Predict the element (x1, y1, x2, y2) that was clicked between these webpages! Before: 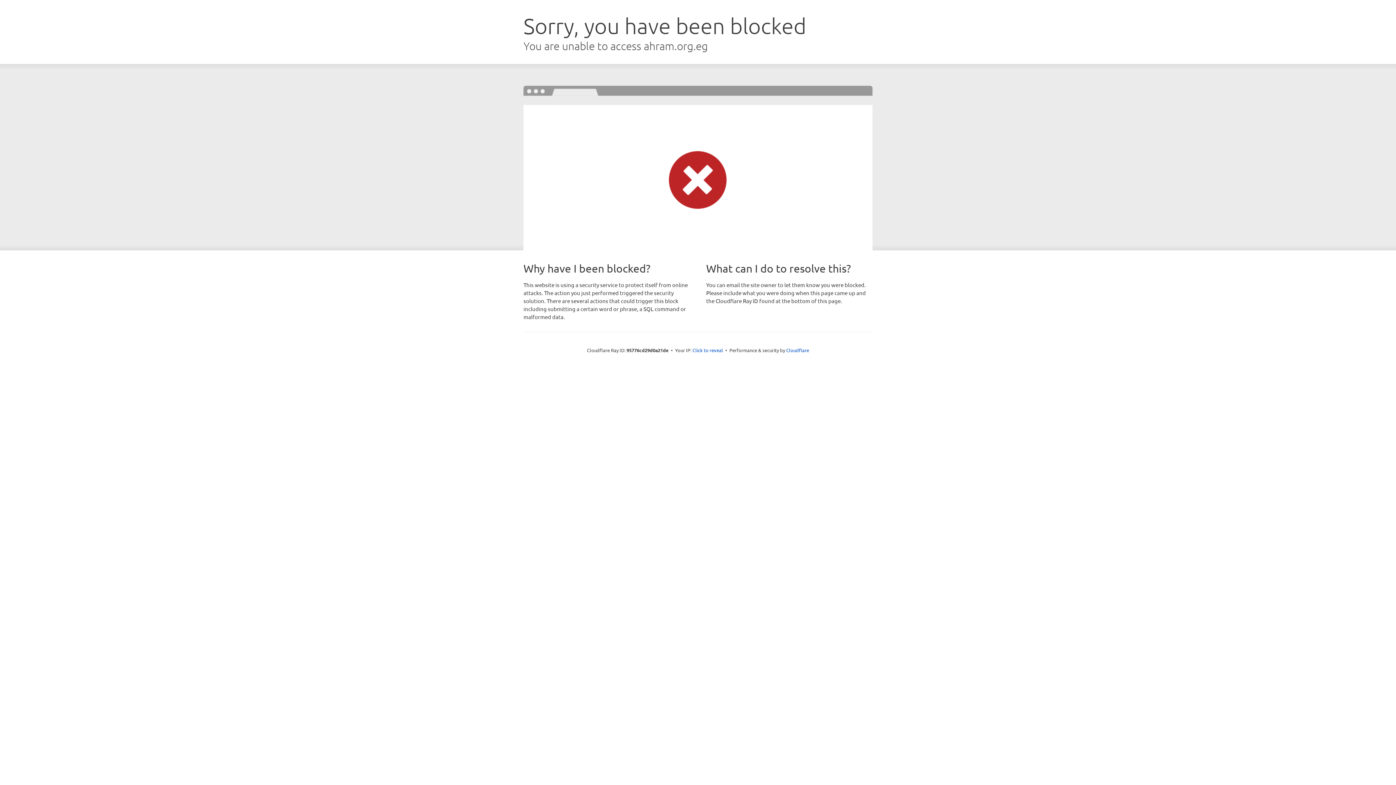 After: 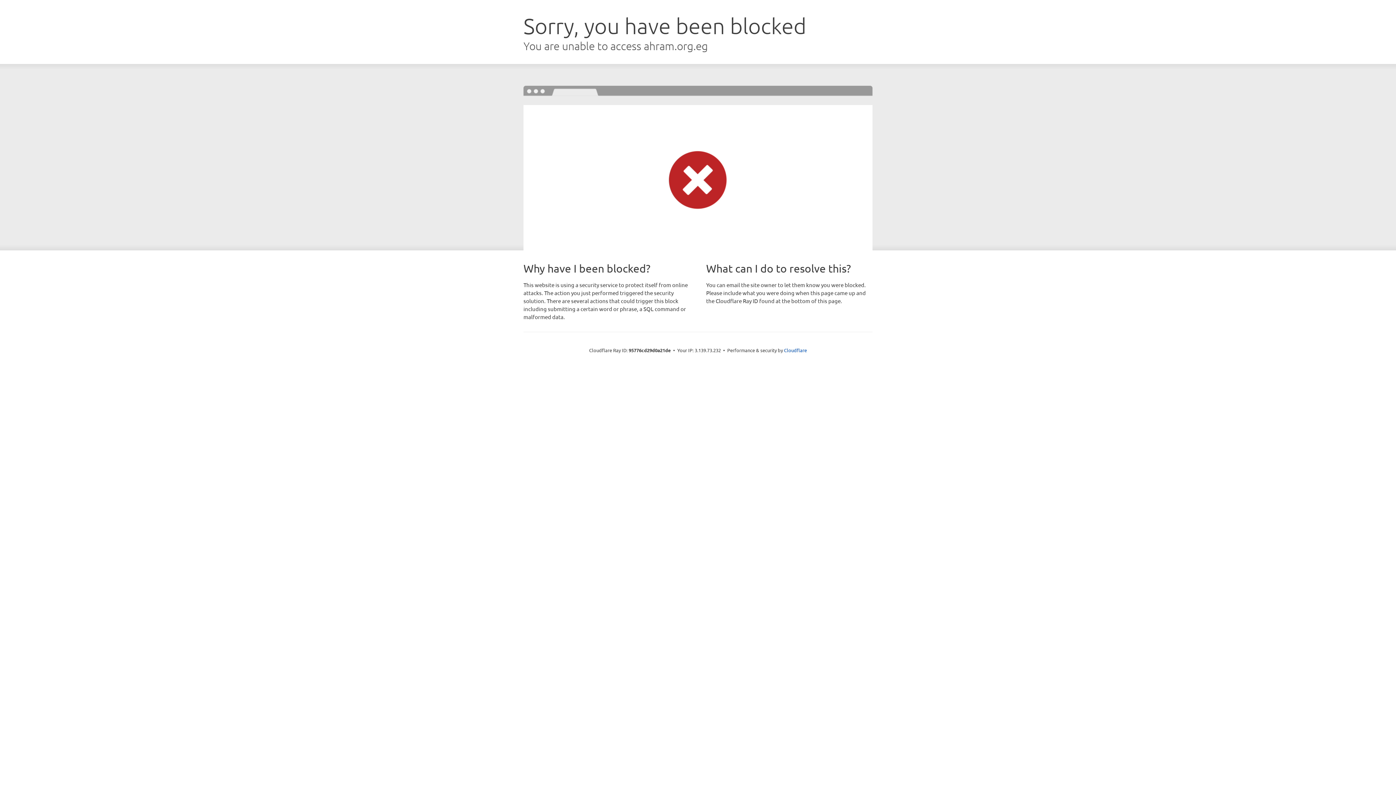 Action: bbox: (692, 346, 723, 353) label: Click to reveal